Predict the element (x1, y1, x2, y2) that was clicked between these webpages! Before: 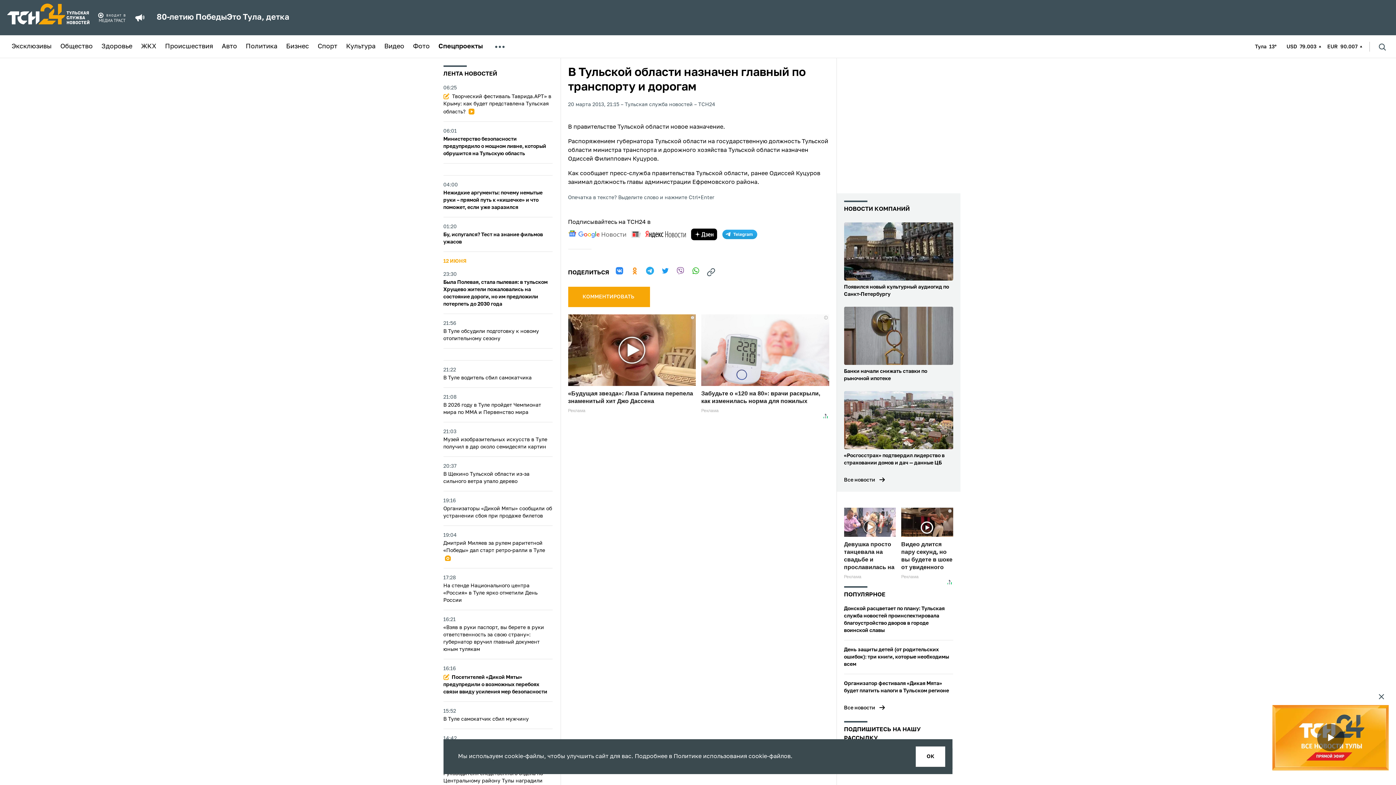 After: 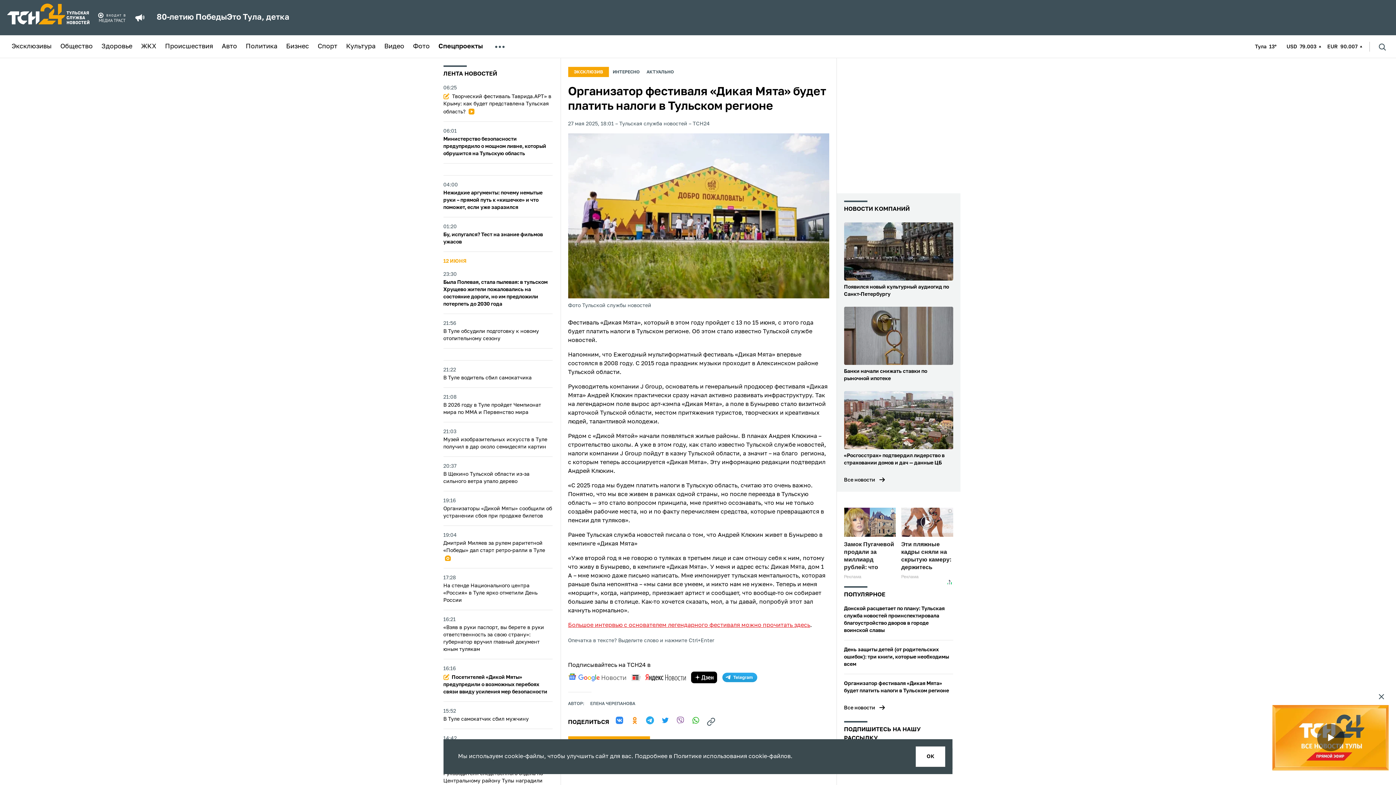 Action: label: Организатор фестиваля «Дикая Мята» будет платить налоги в Тульском регионе bbox: (844, 680, 953, 694)